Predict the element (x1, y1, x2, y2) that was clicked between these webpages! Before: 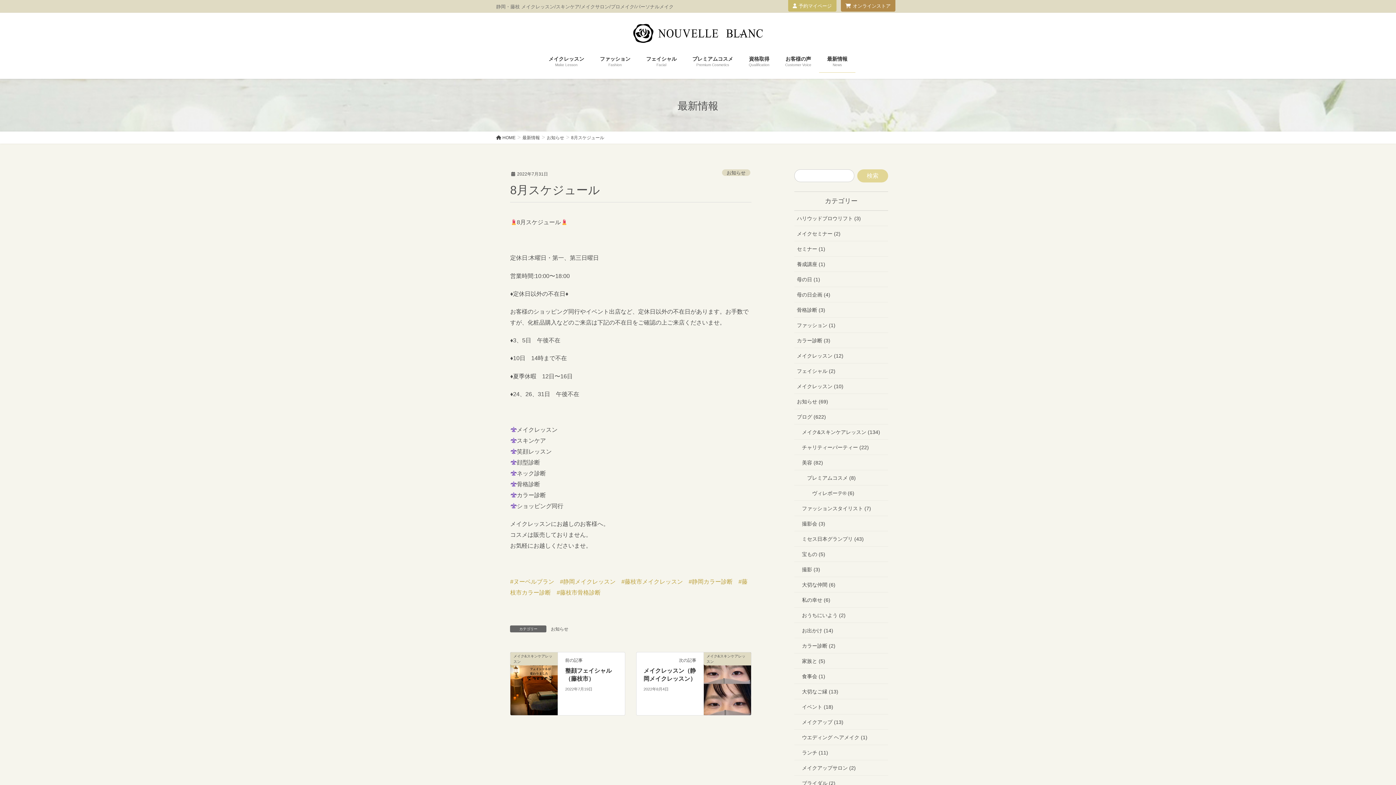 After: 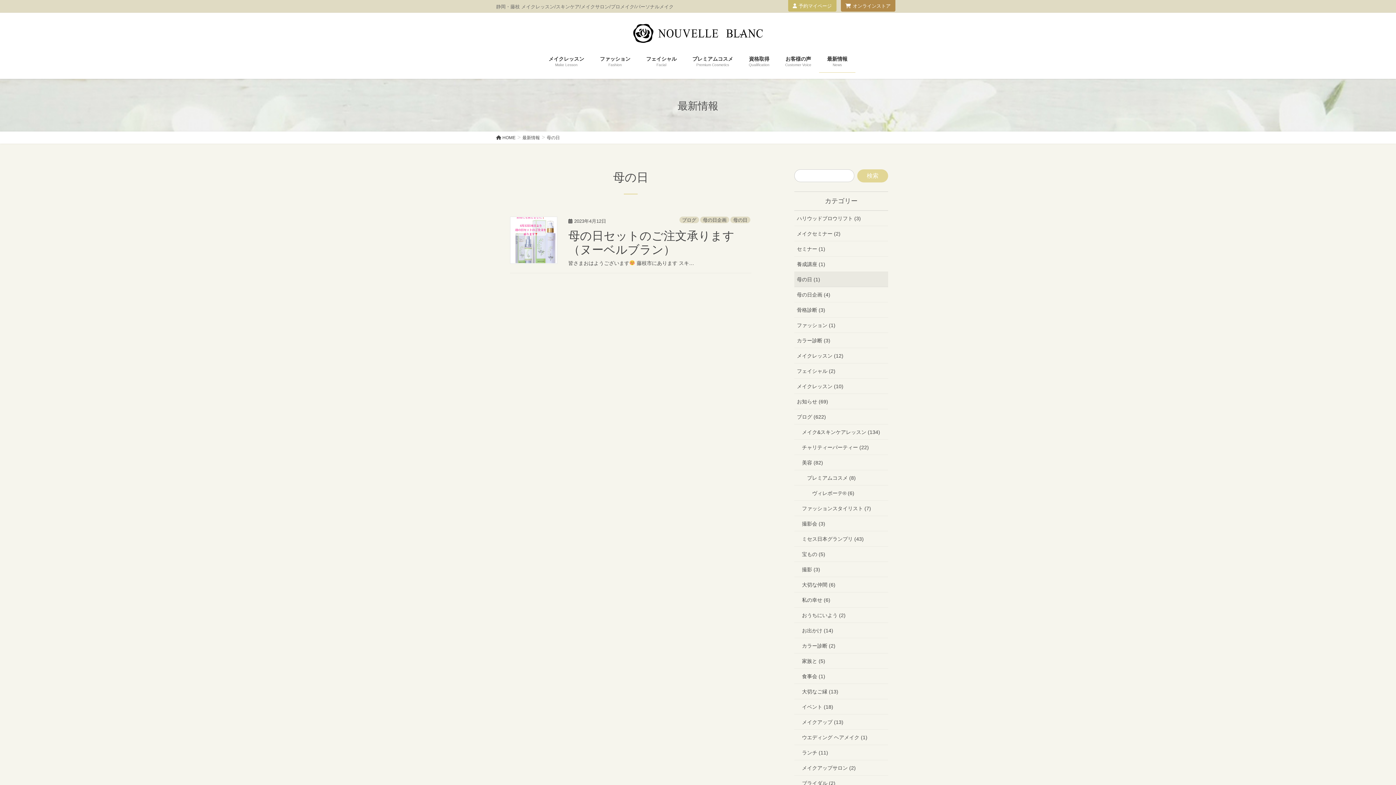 Action: label: 母の日 (1) bbox: (794, 271, 888, 287)